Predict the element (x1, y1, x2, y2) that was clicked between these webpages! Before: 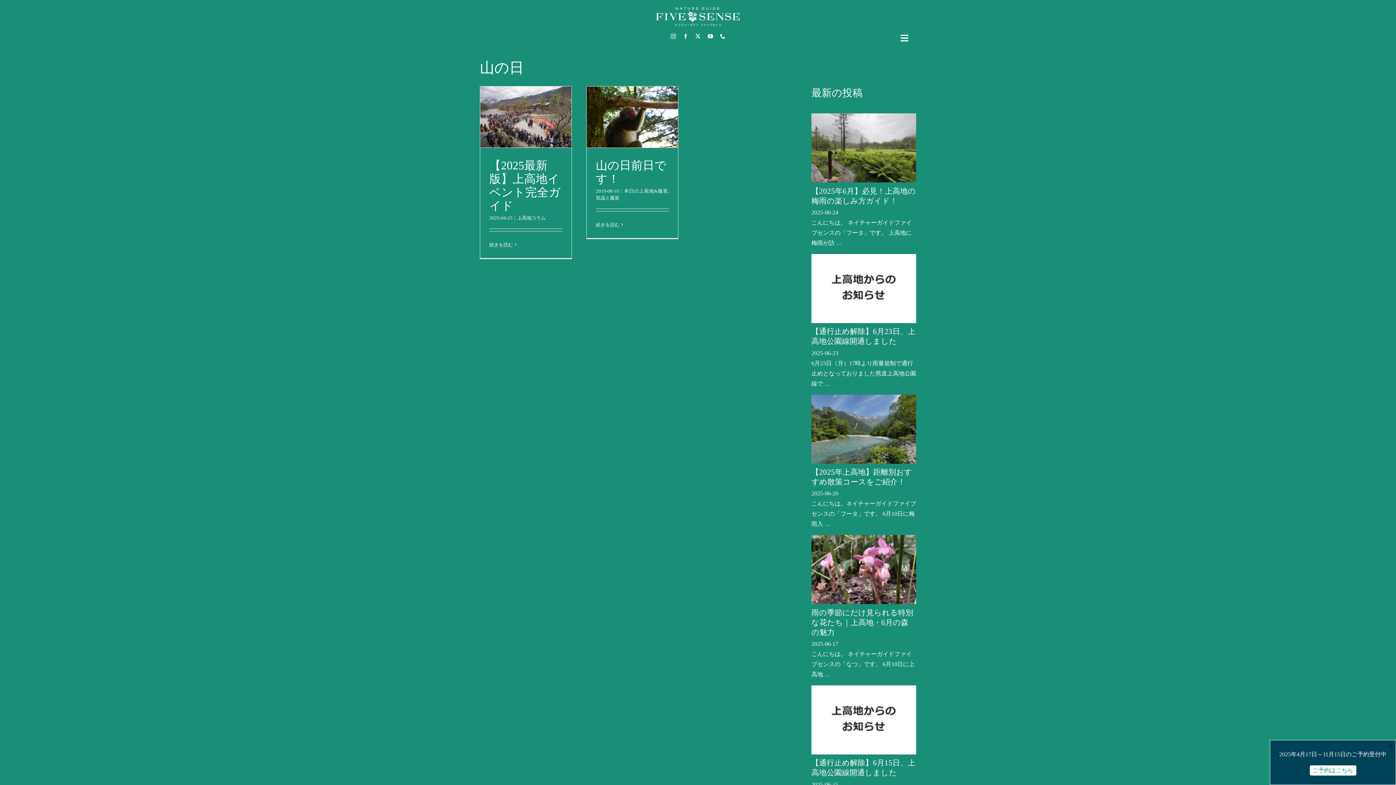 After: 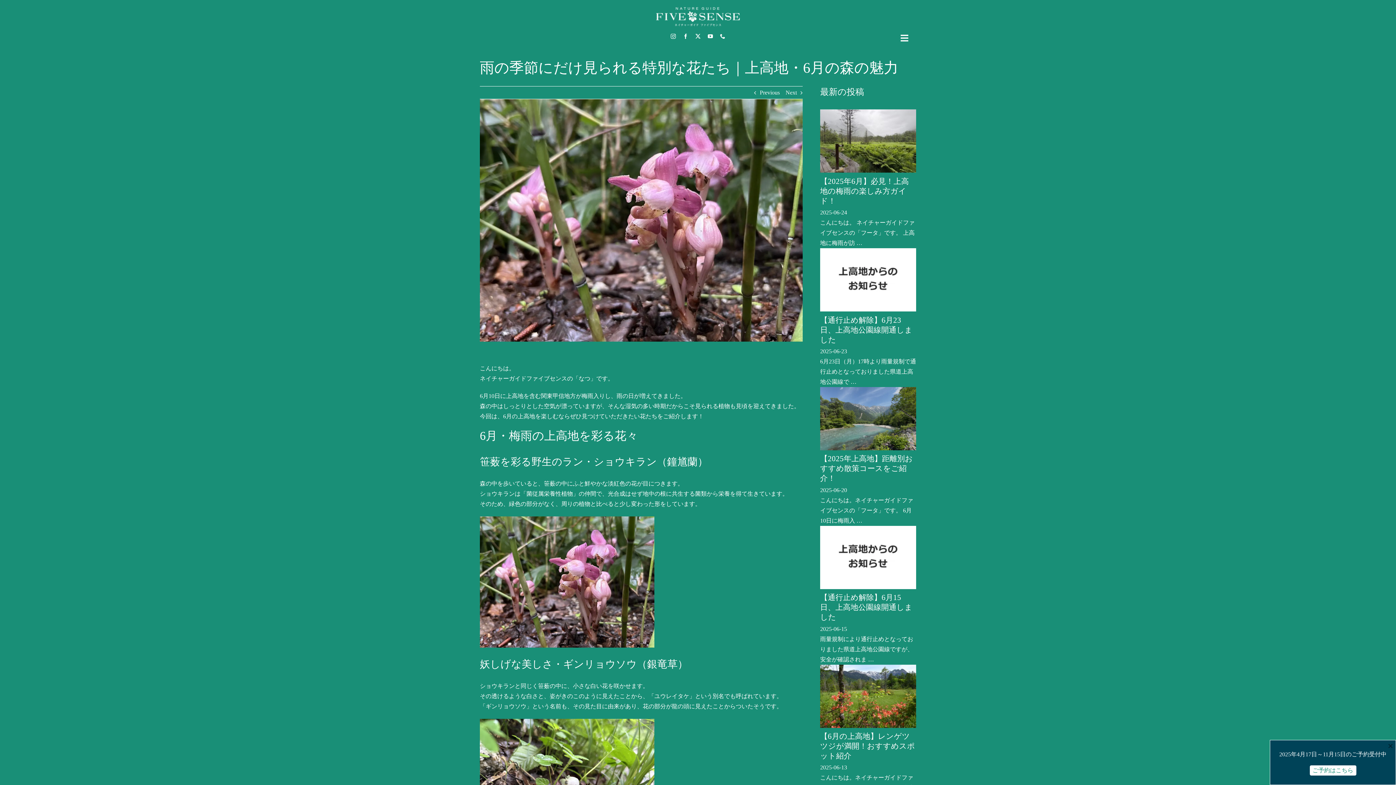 Action: bbox: (811, 608, 913, 637) label: 雨の季節にだけ見られる特別な花たち｜上高地・6月の森の魅力